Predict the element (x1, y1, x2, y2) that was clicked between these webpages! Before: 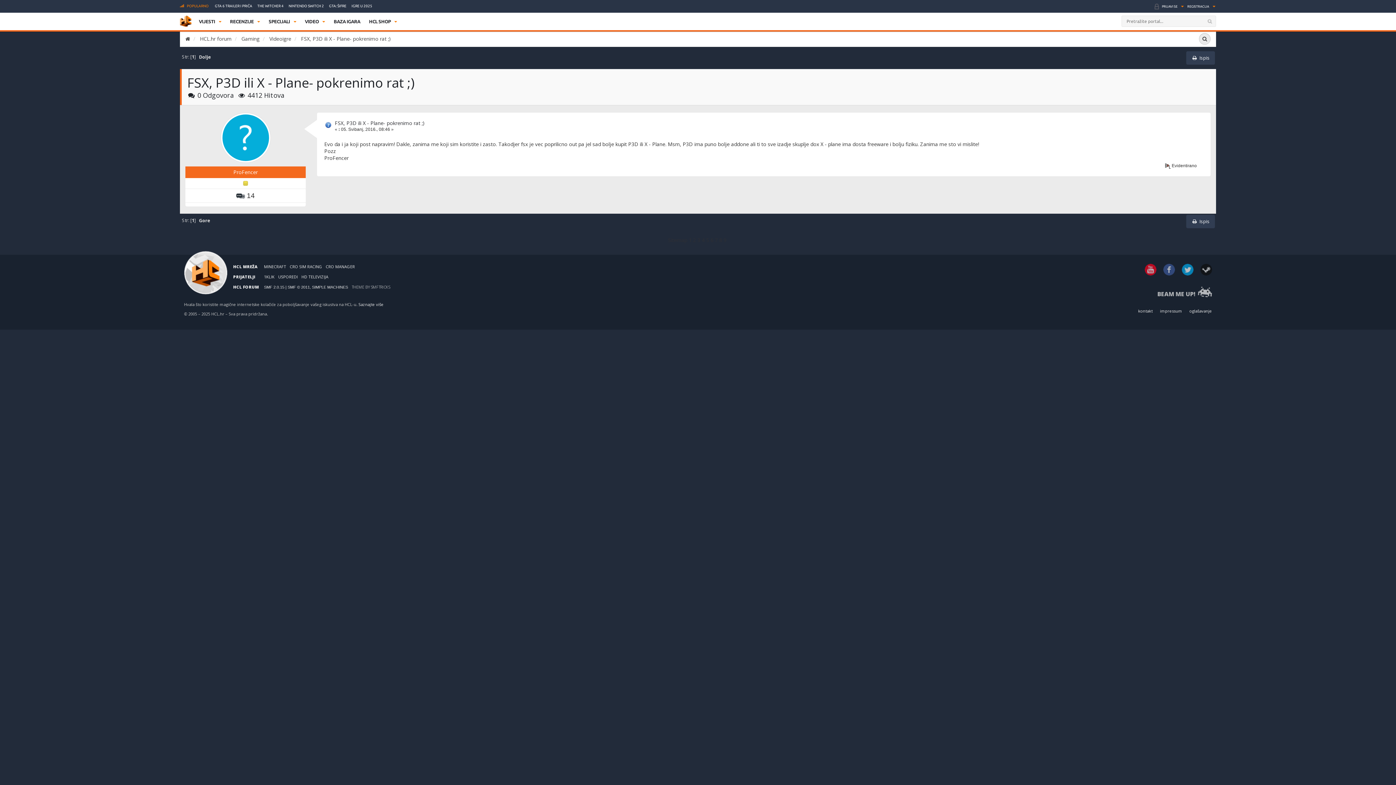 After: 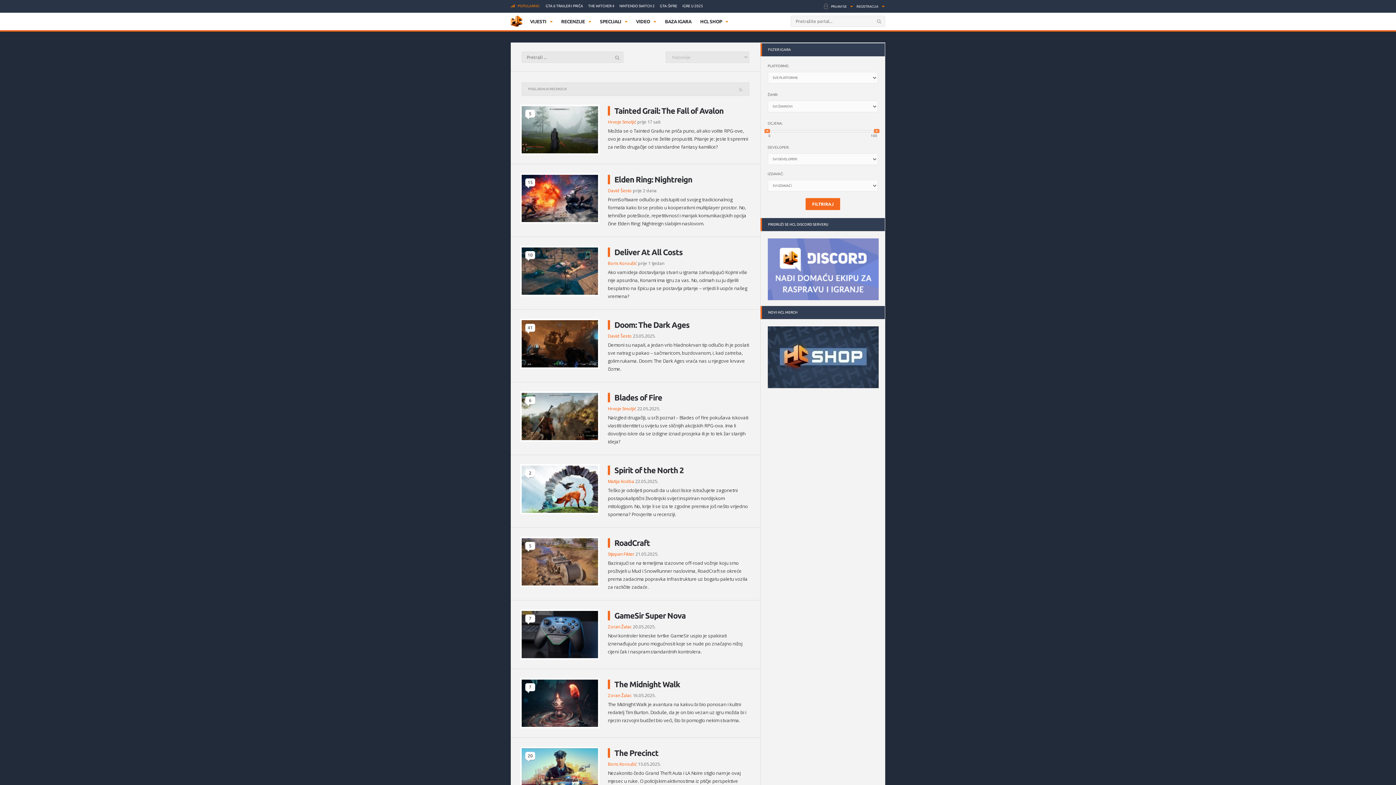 Action: bbox: (226, 16, 263, 26) label: RECENZIJE